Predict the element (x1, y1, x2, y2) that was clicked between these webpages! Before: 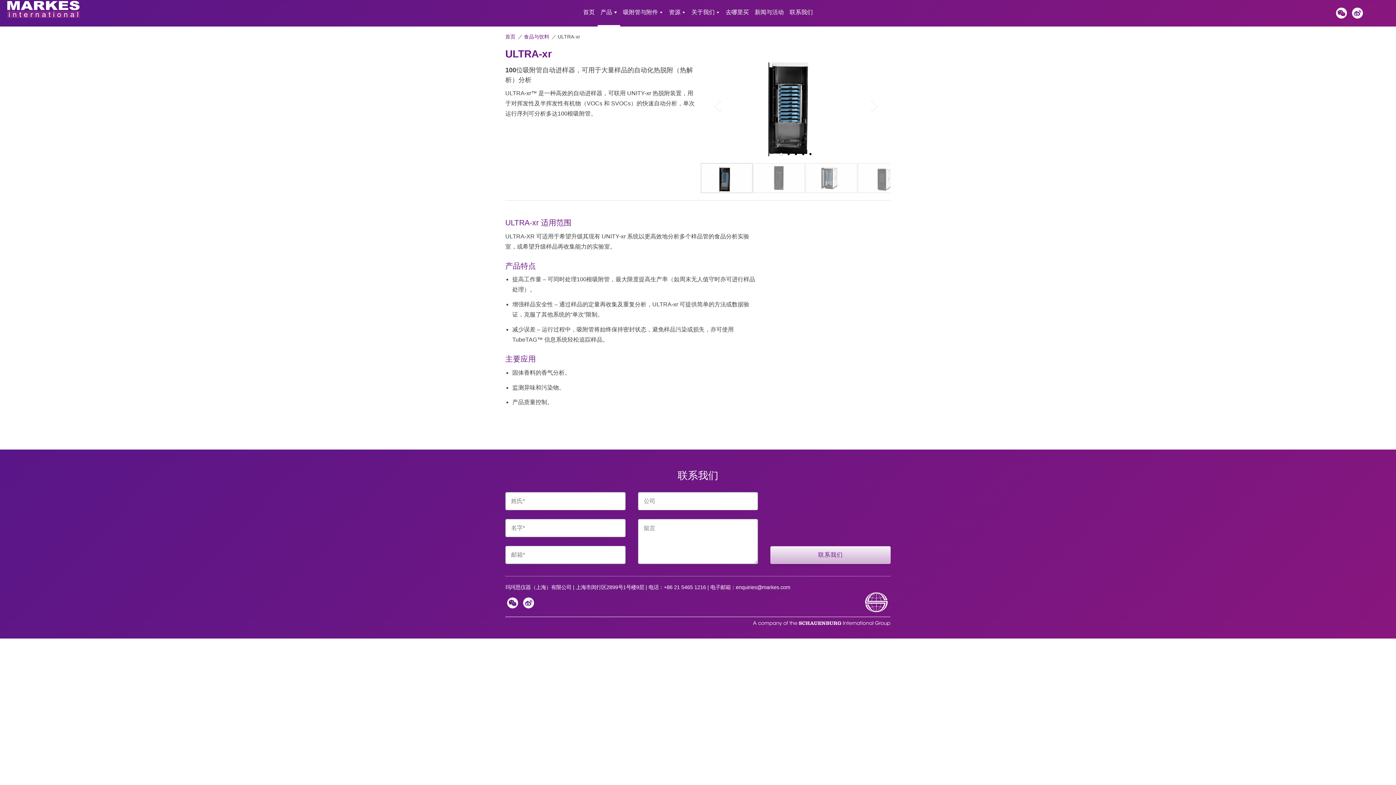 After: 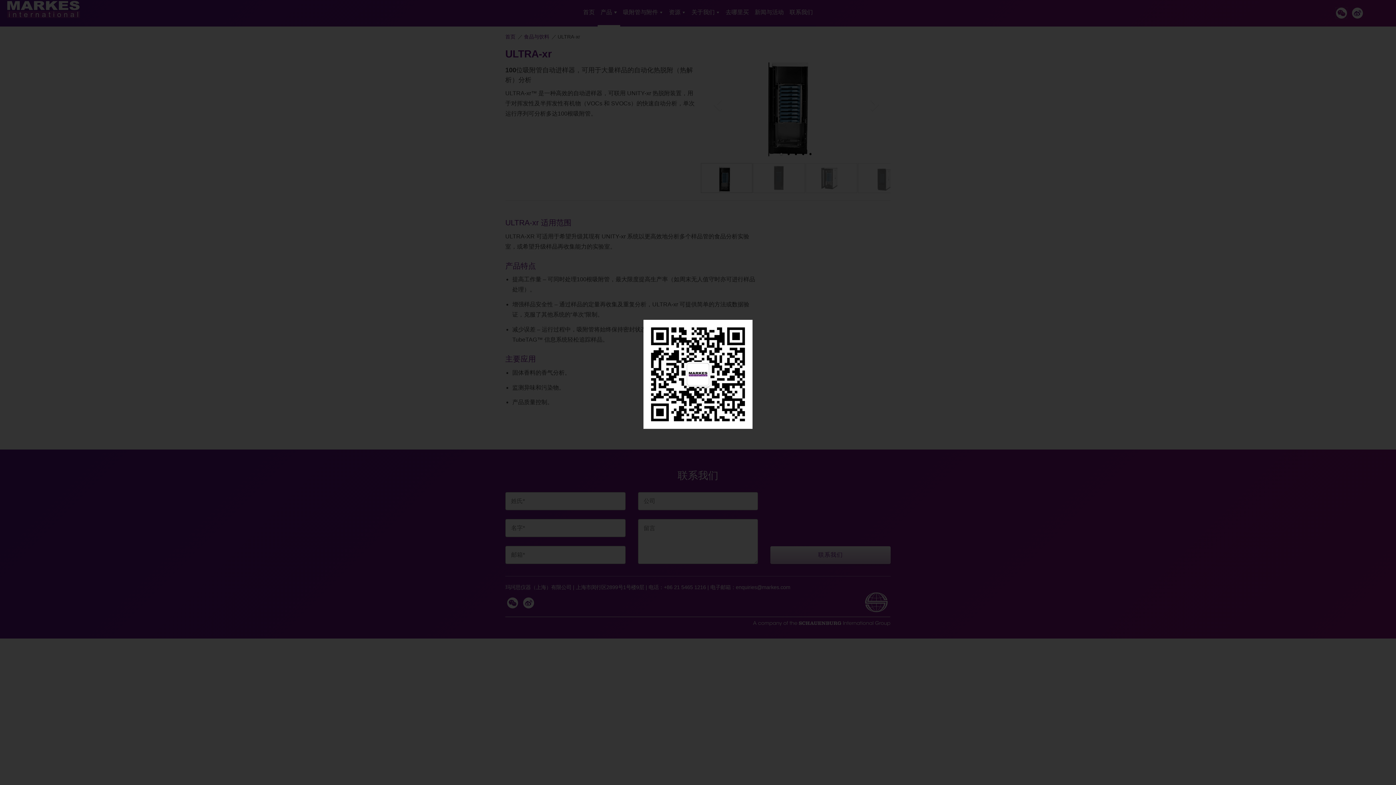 Action: bbox: (1336, 7, 1347, 18)